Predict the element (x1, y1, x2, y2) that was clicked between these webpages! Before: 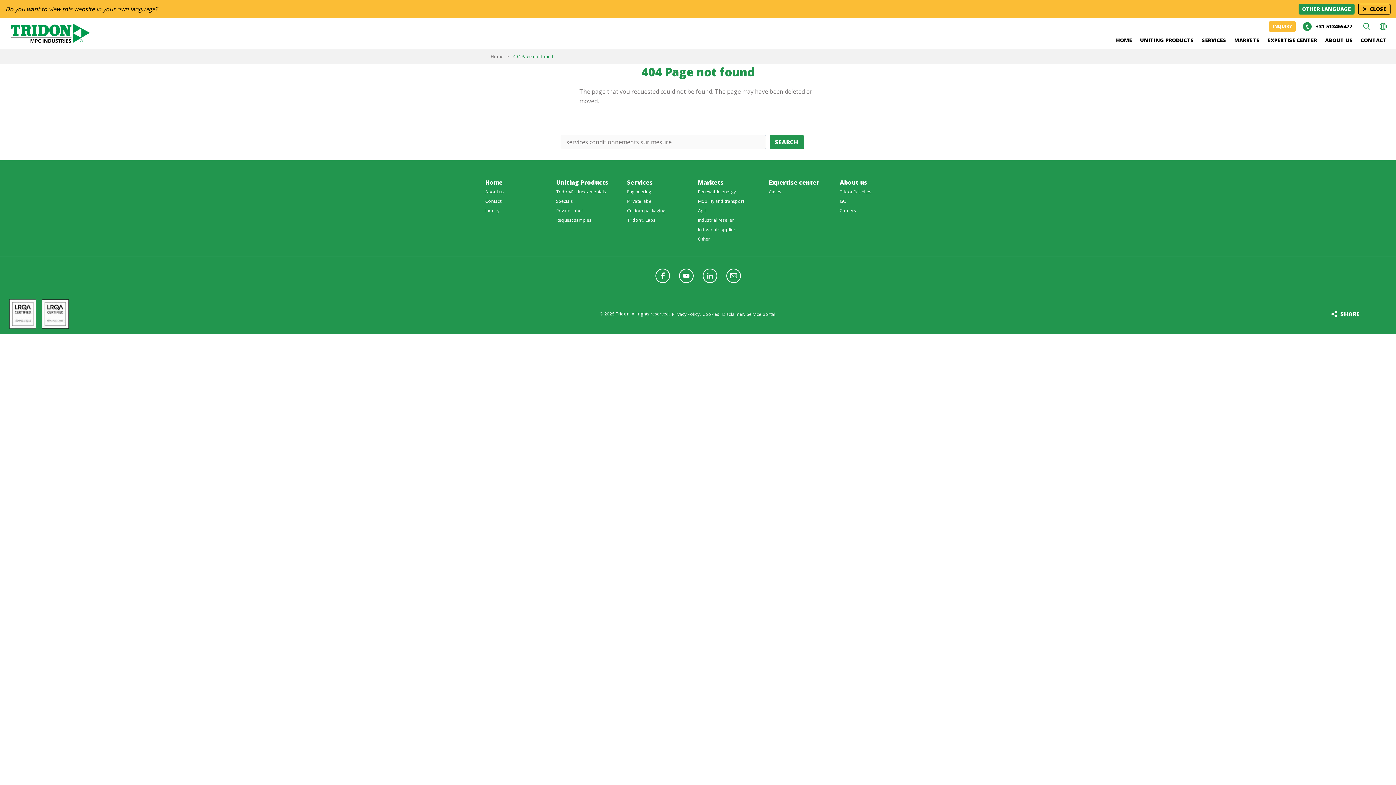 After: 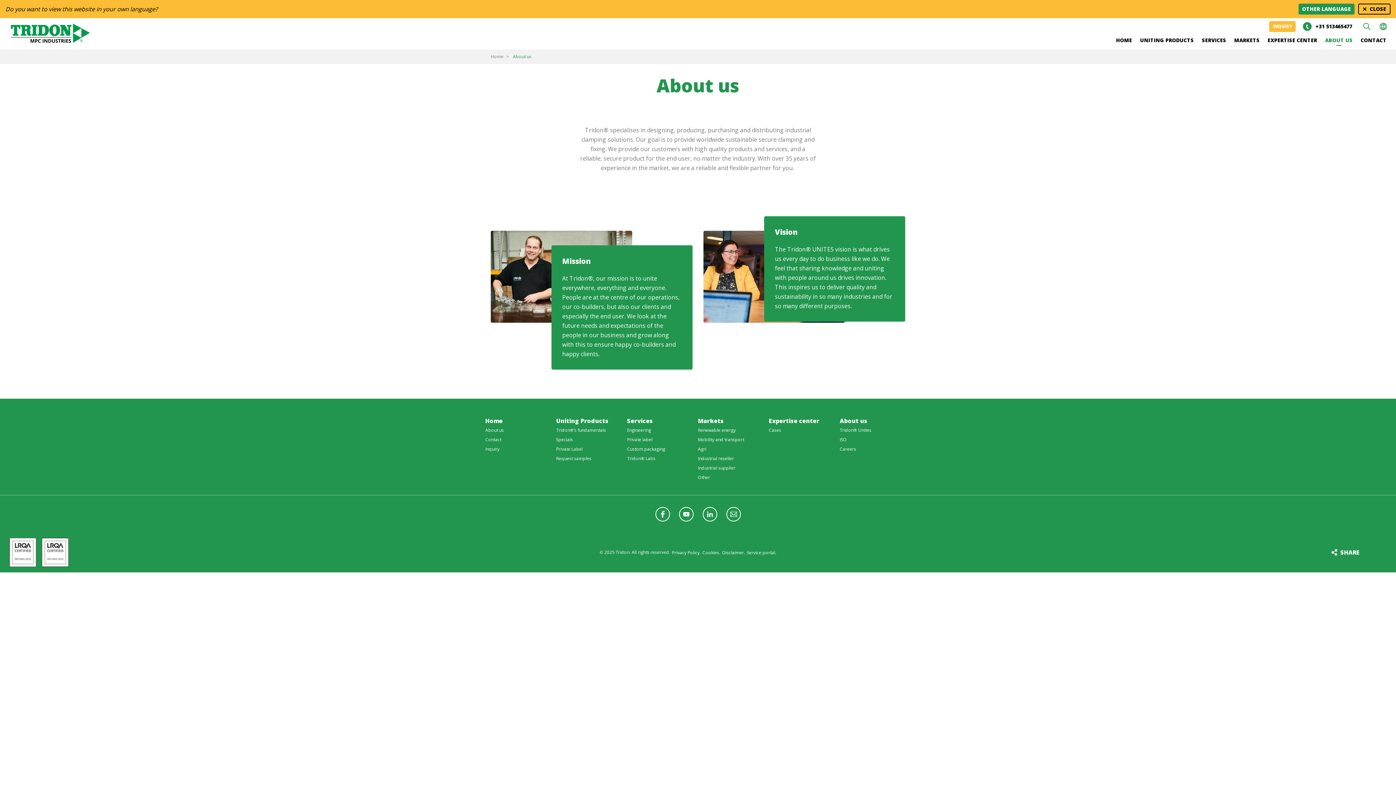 Action: bbox: (485, 187, 556, 196) label: About us